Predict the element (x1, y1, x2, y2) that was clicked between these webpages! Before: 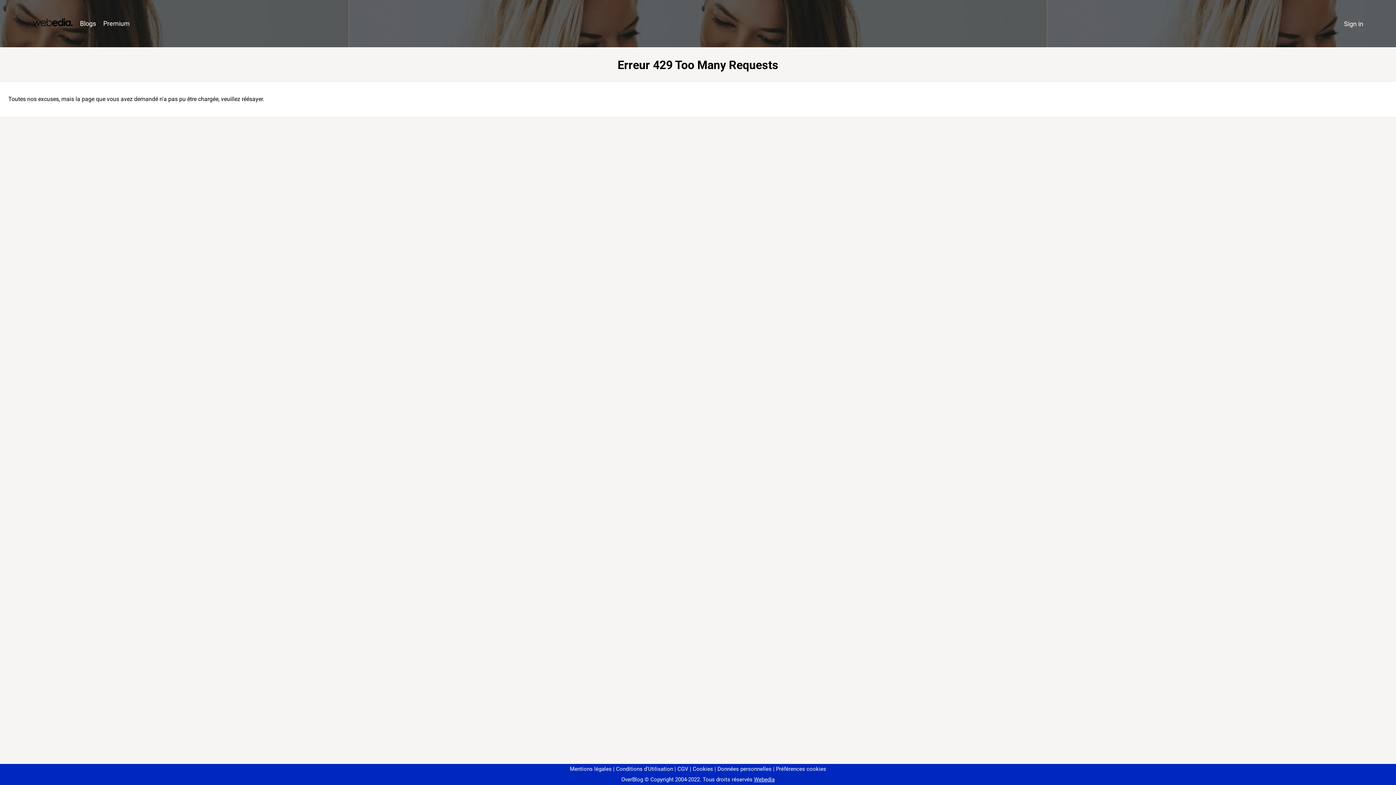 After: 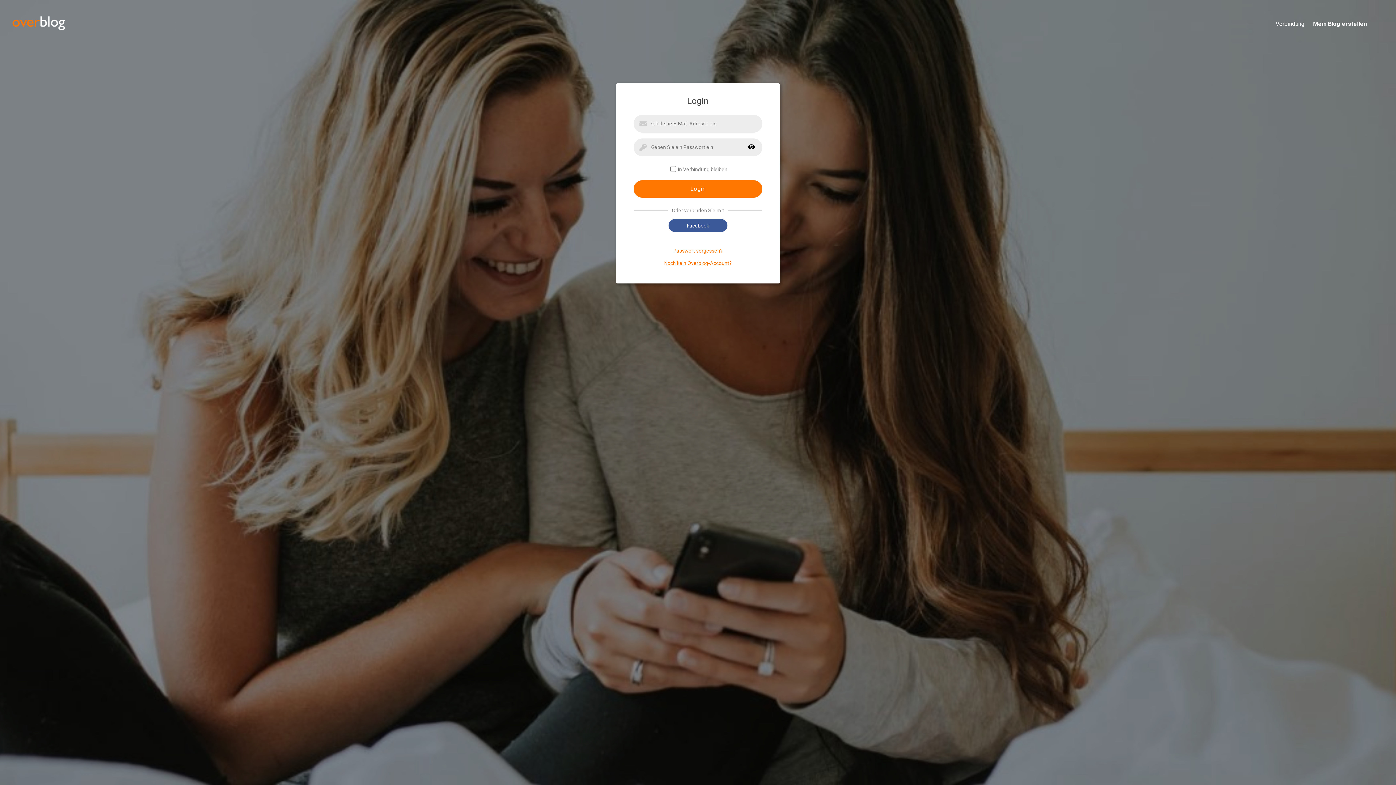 Action: label: Sign in bbox: (1340, 16, 1367, 31)